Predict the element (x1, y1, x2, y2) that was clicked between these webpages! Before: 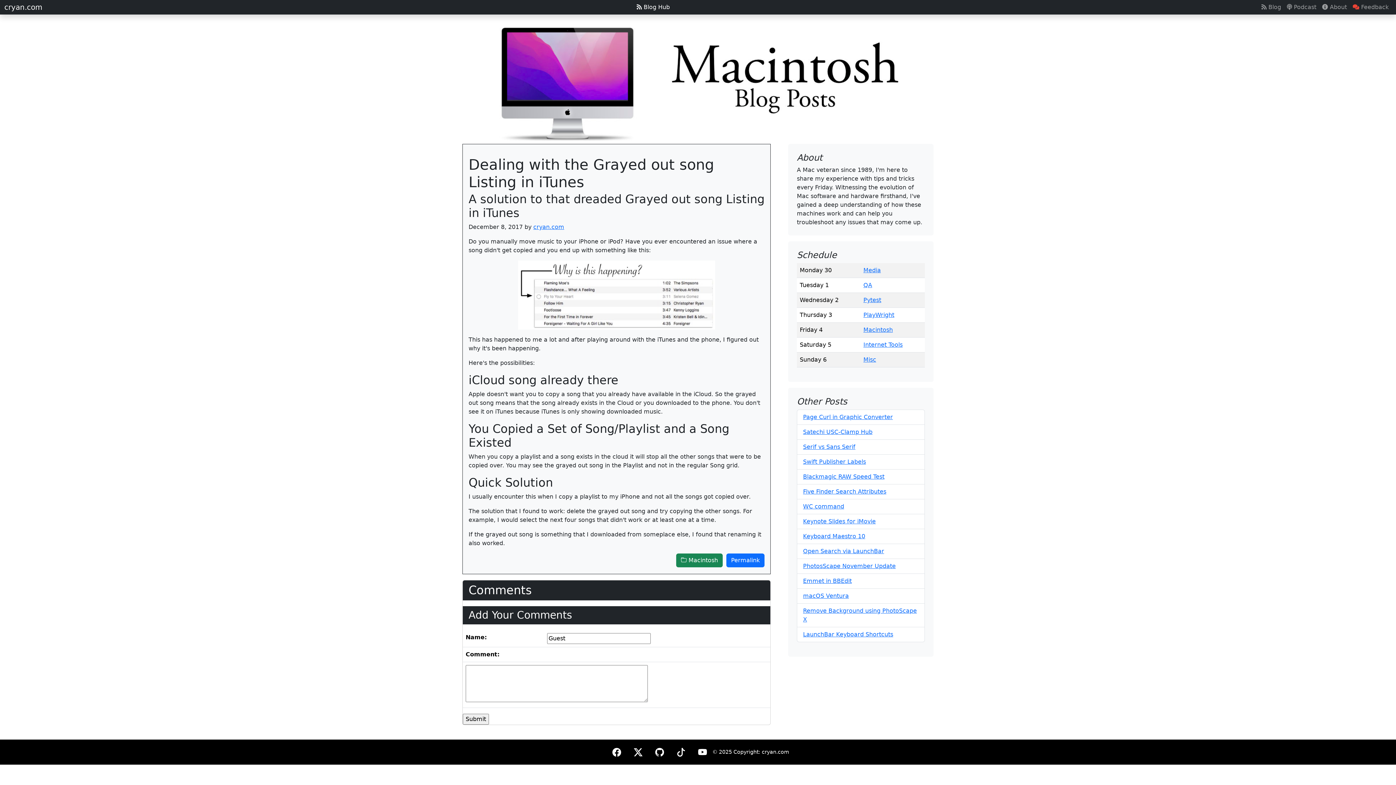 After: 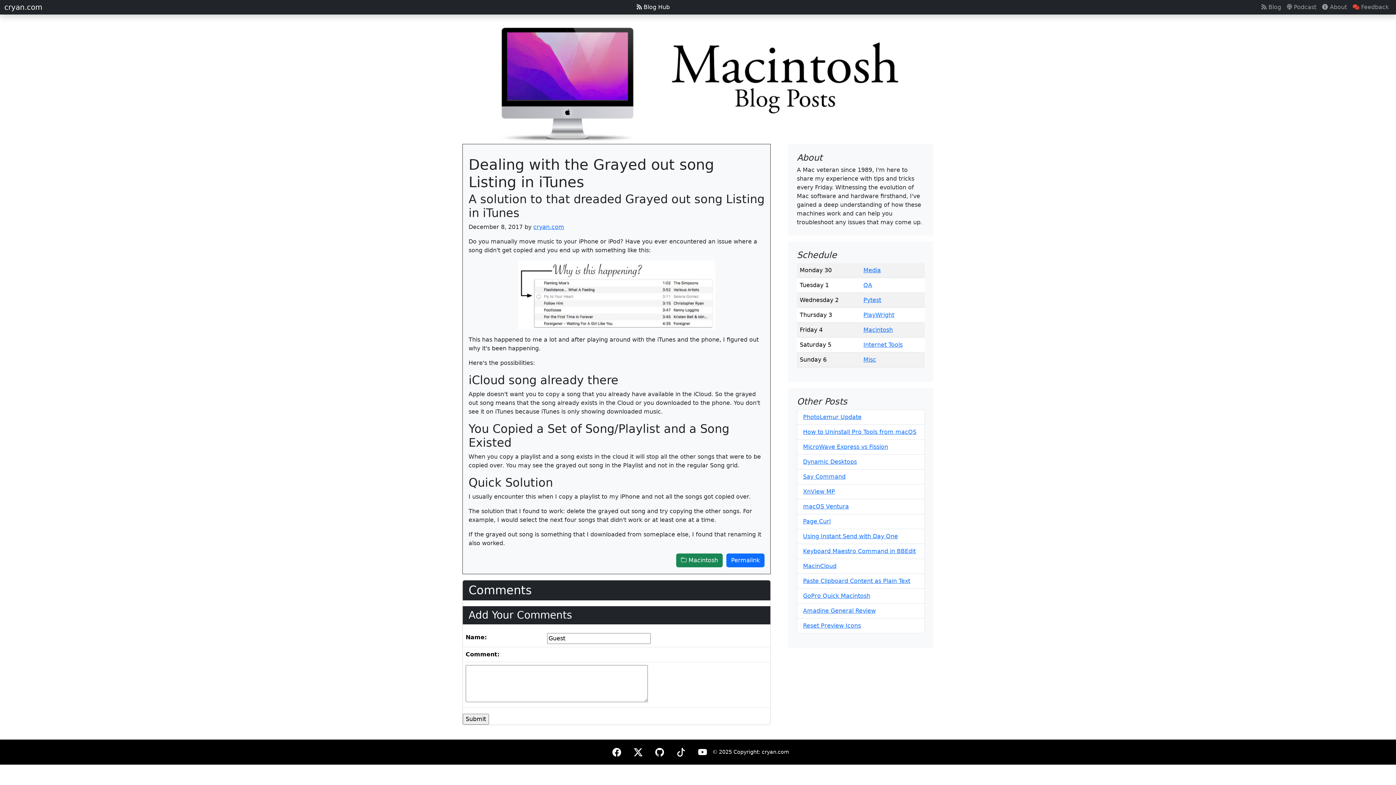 Action: bbox: (726, 553, 764, 567) label: Permalink